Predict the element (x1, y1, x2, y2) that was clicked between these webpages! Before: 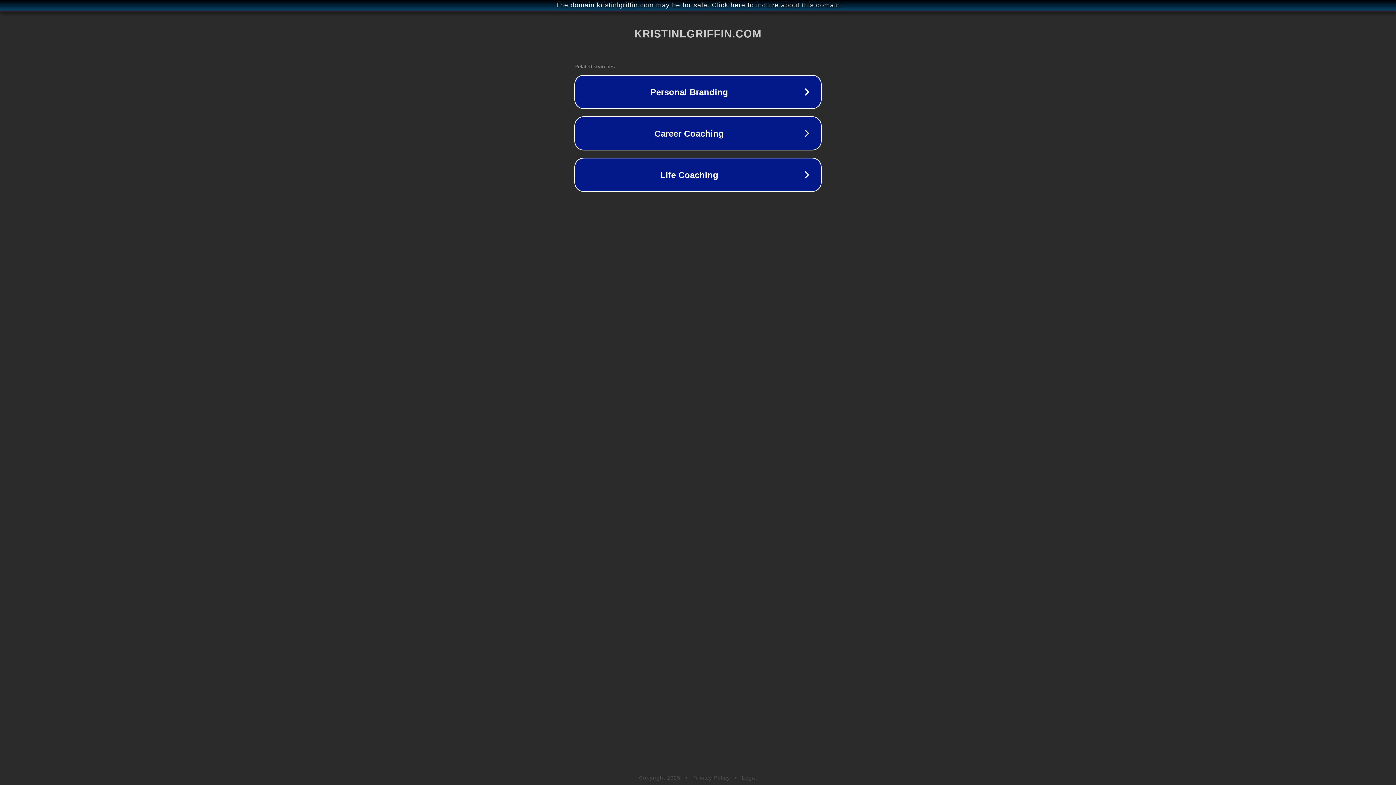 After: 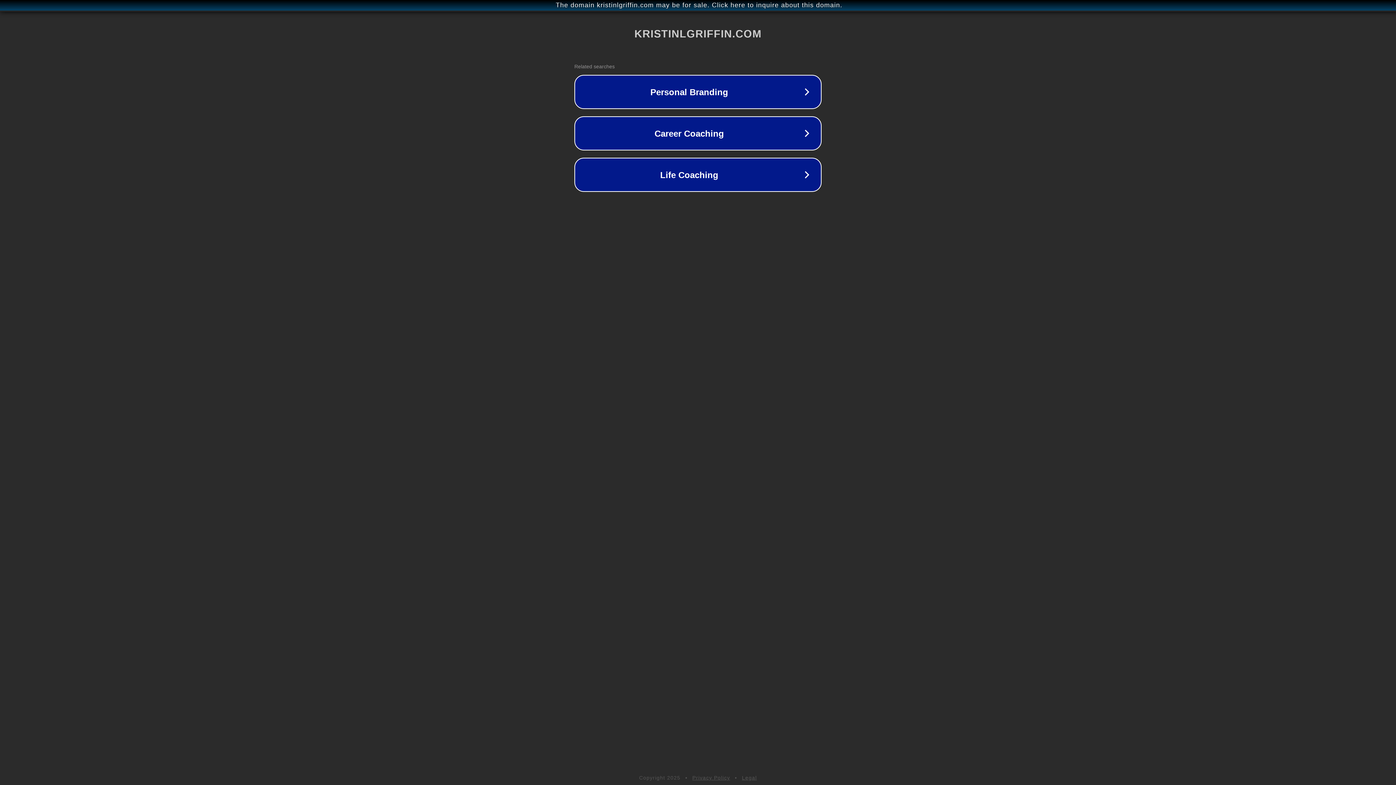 Action: label: Legal bbox: (742, 775, 757, 781)